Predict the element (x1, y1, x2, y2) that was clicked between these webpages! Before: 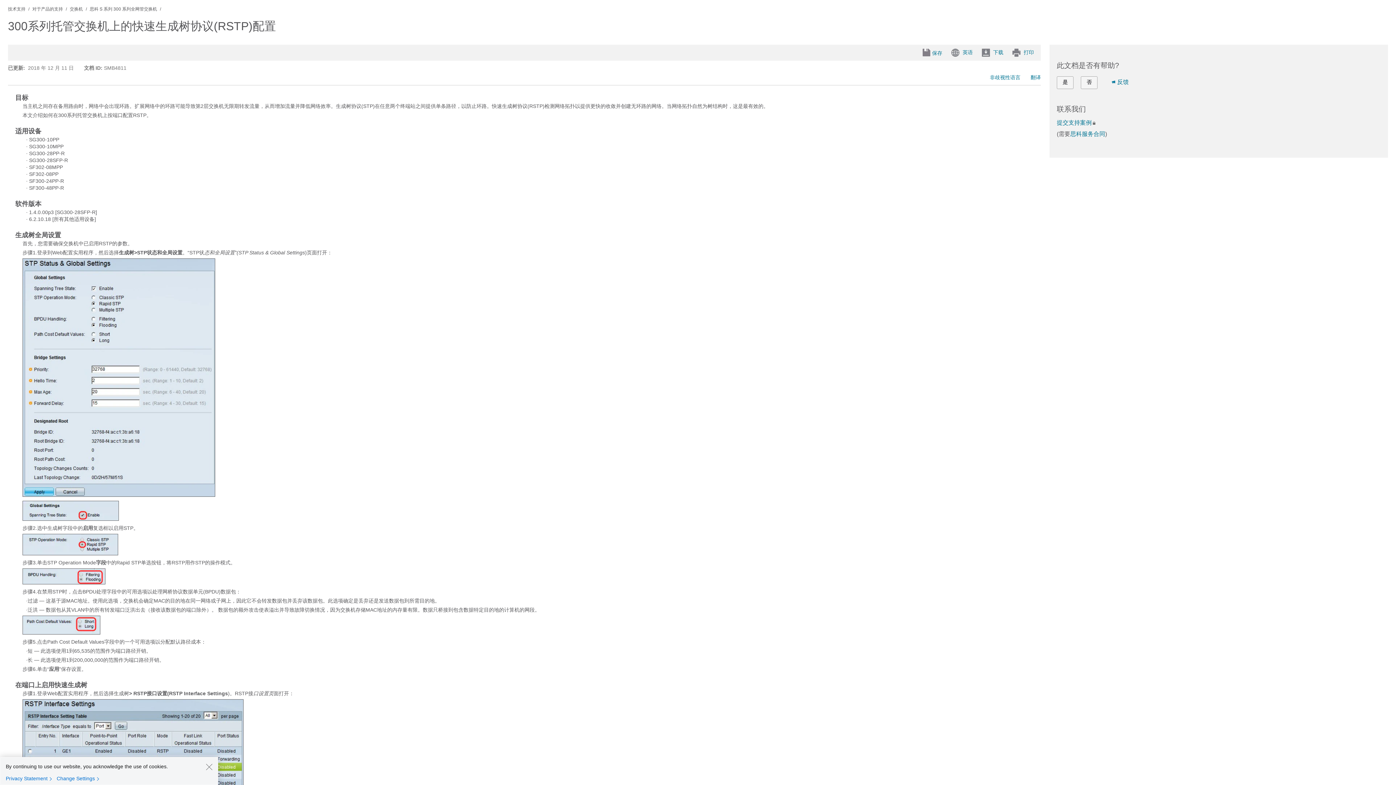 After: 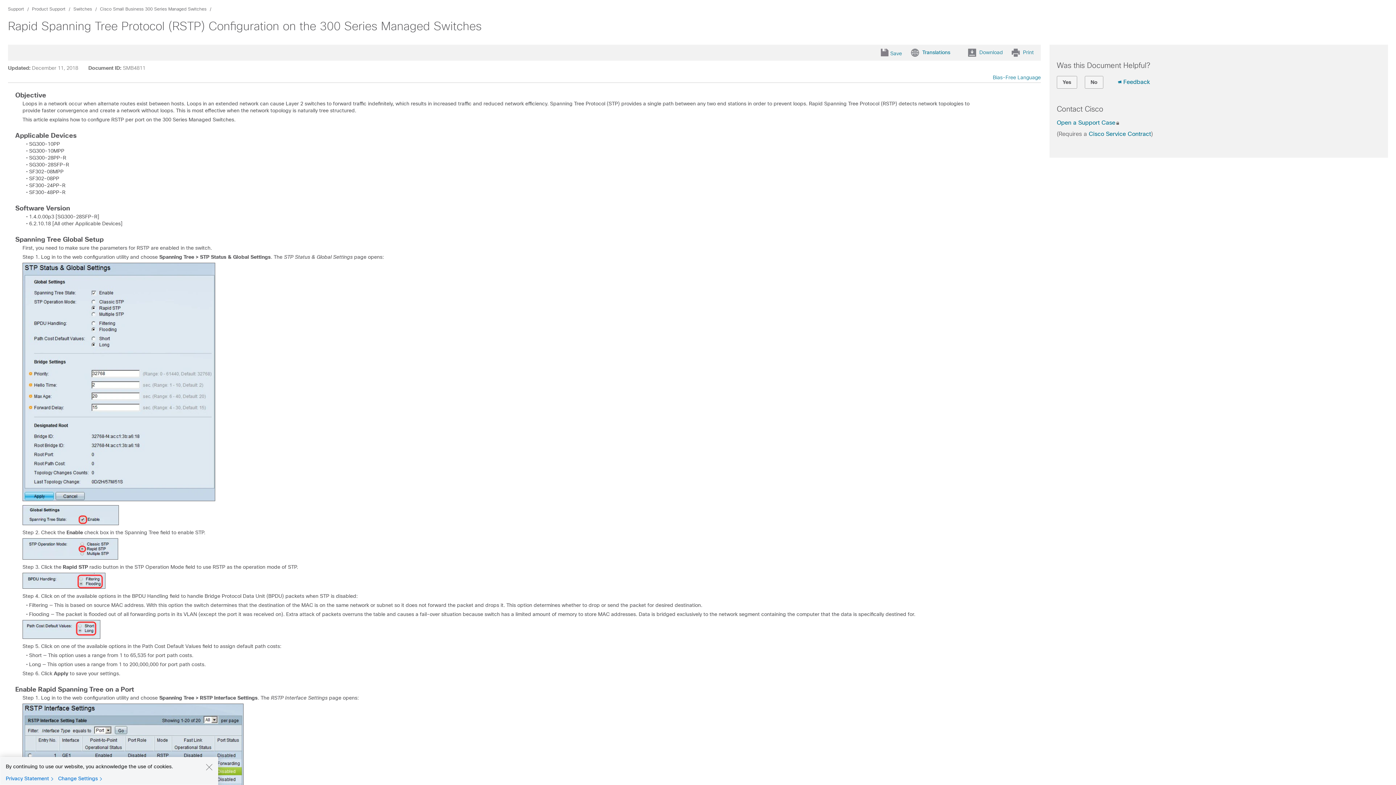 Action: label: 英语 bbox: (951, 48, 973, 57)